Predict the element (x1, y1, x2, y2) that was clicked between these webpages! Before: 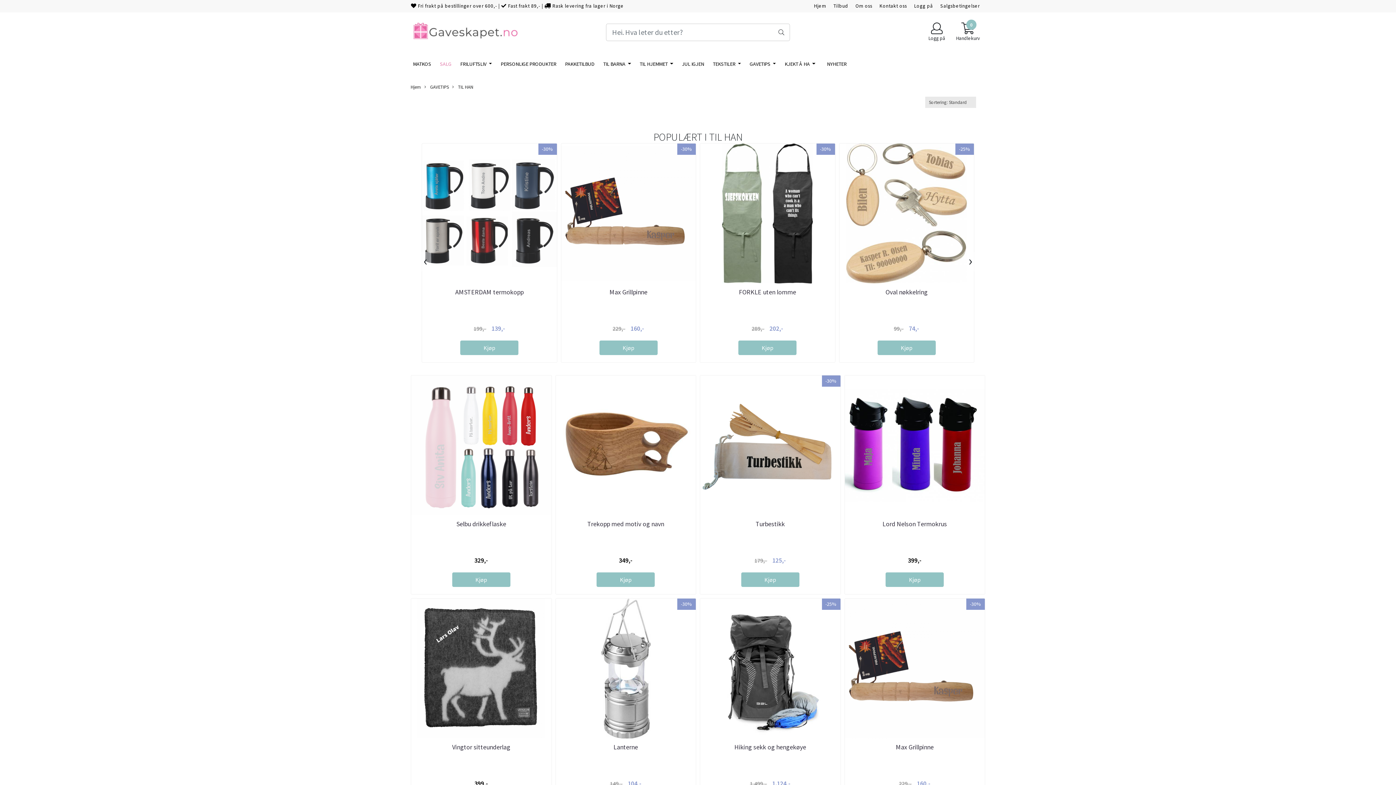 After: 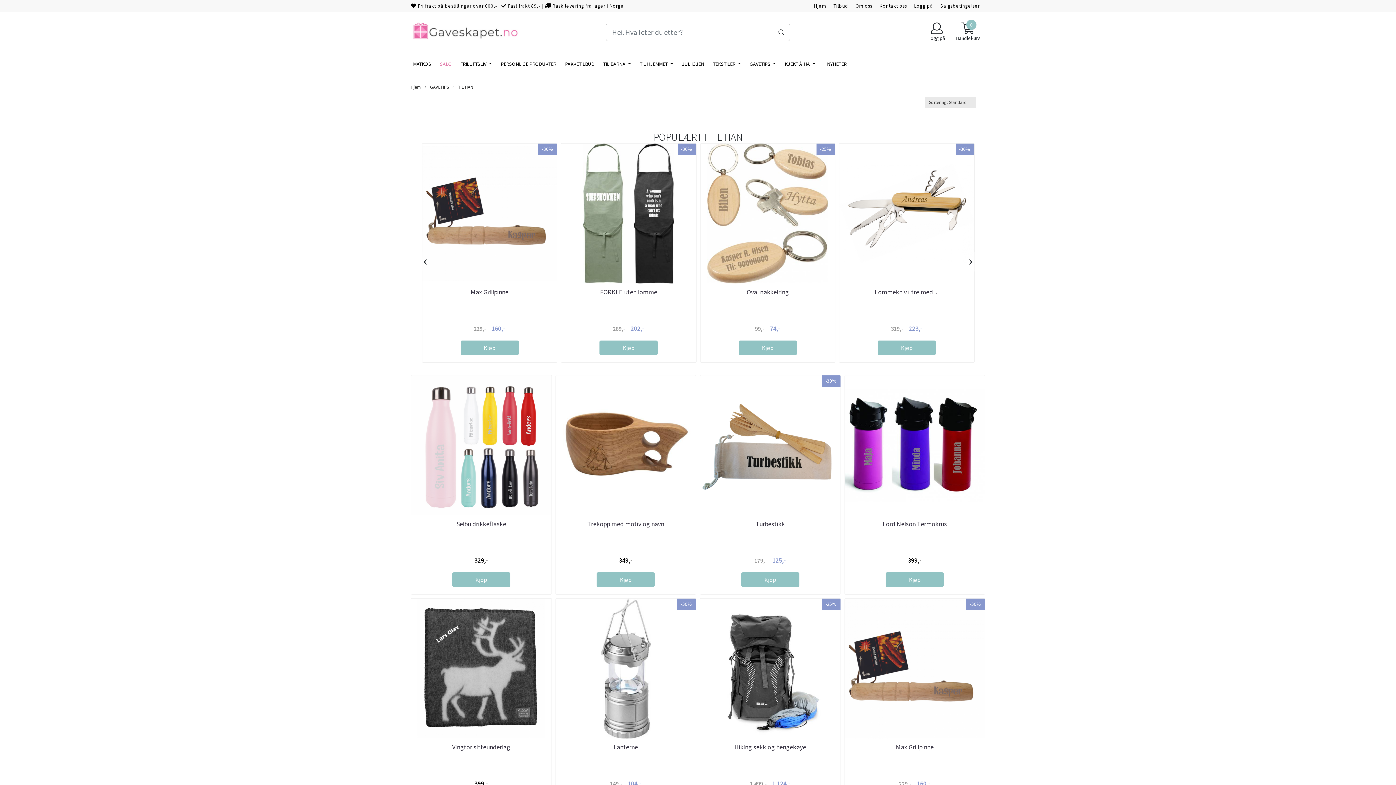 Action: label: › bbox: (965, 251, 976, 271)